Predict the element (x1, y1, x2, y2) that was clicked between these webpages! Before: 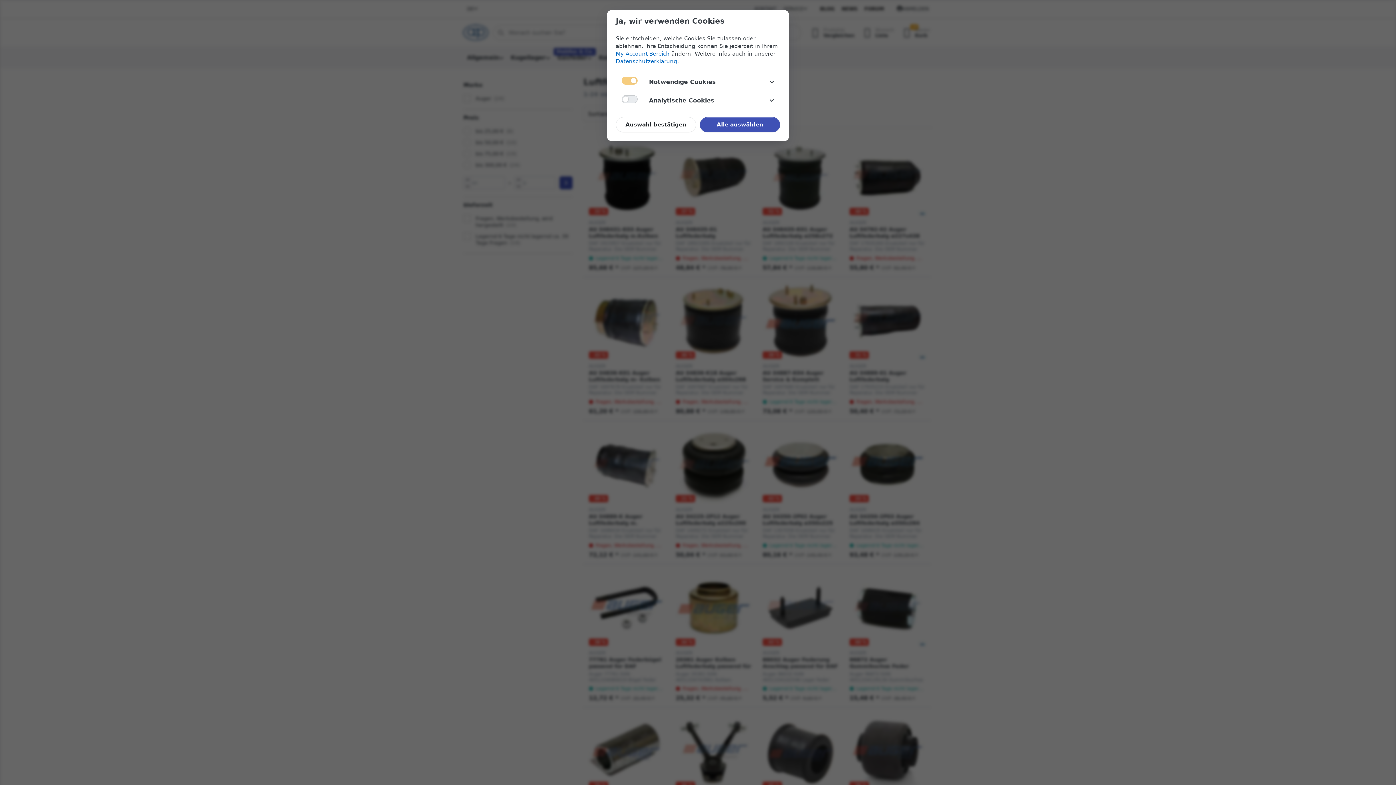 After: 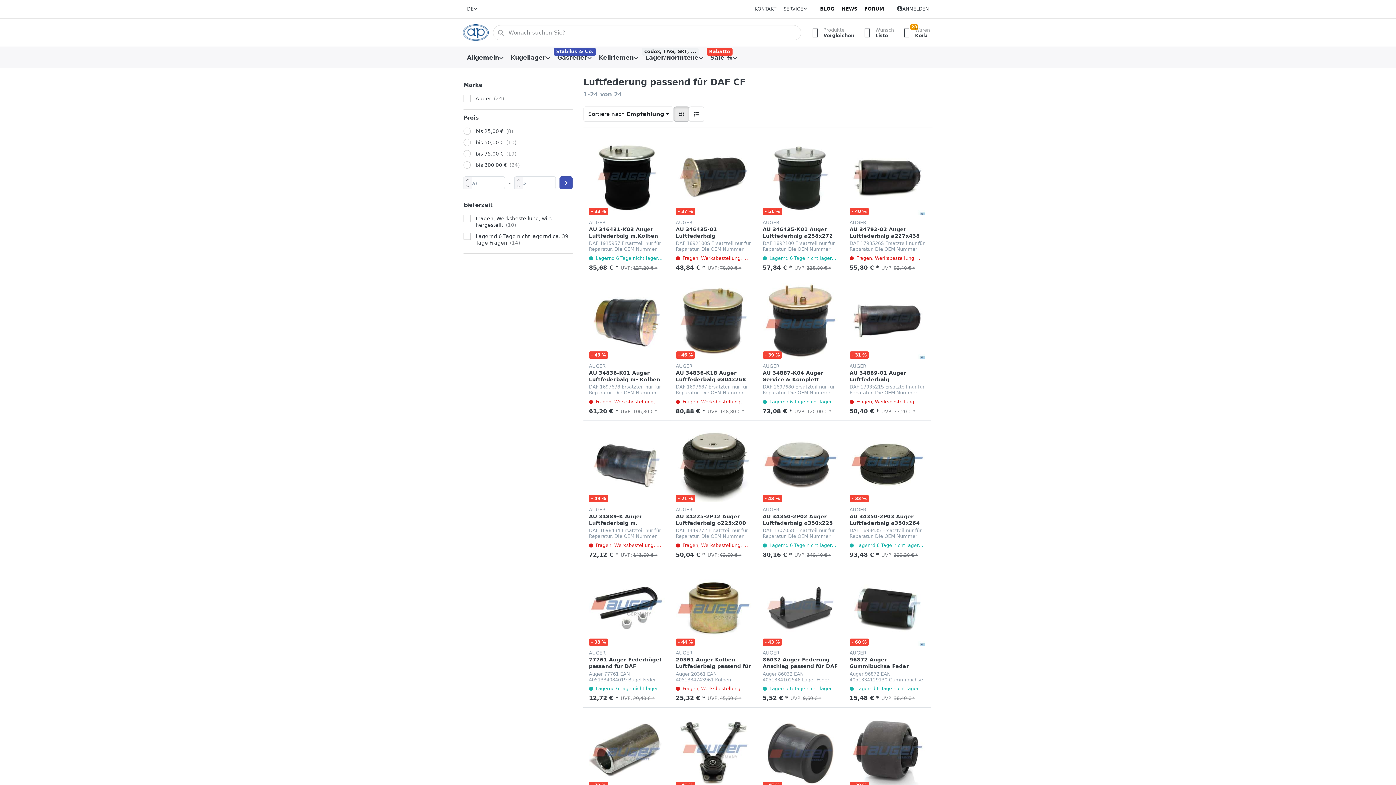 Action: label: Auswahl bestätigen bbox: (620, 125, 696, 140)